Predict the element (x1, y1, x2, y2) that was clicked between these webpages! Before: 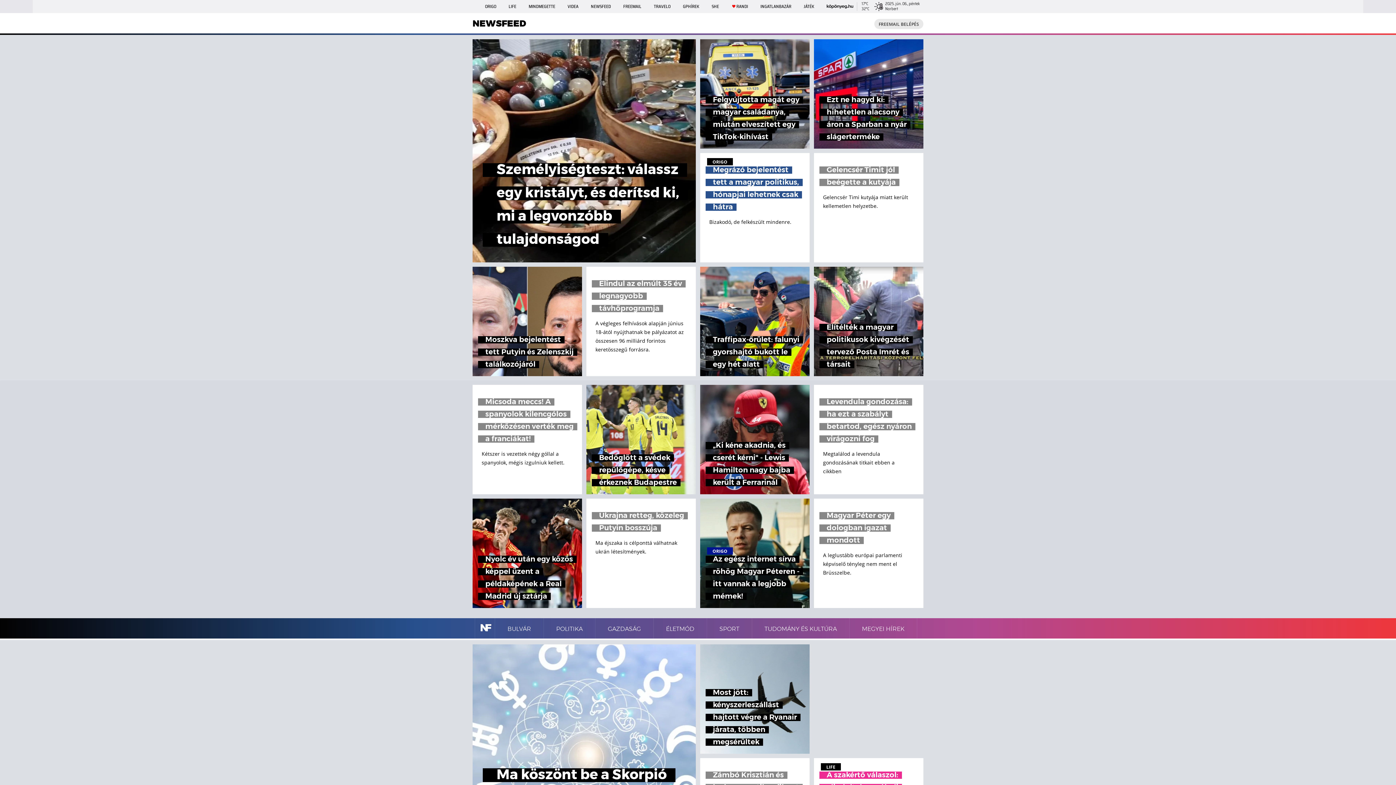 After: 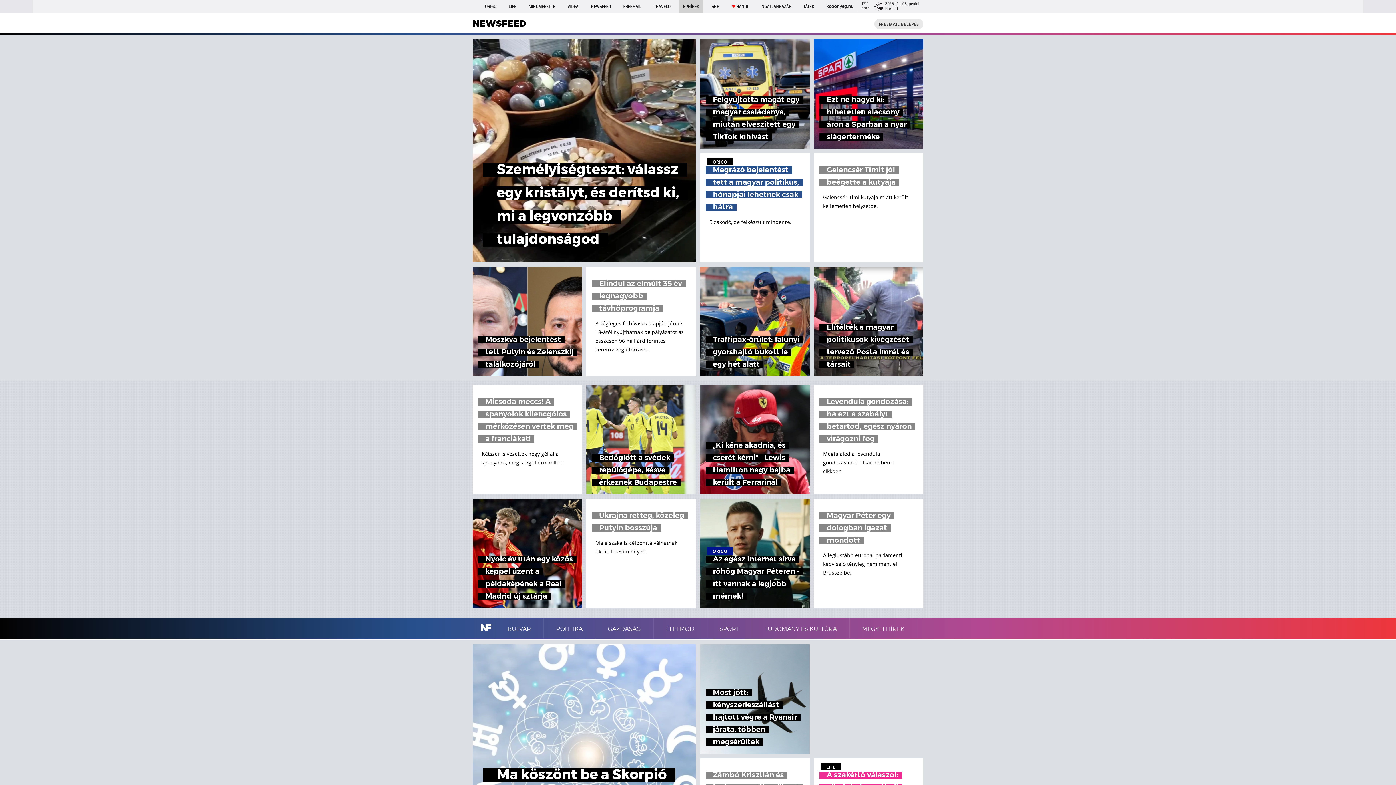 Action: label: GPHÍREK bbox: (679, 0, 703, 13)